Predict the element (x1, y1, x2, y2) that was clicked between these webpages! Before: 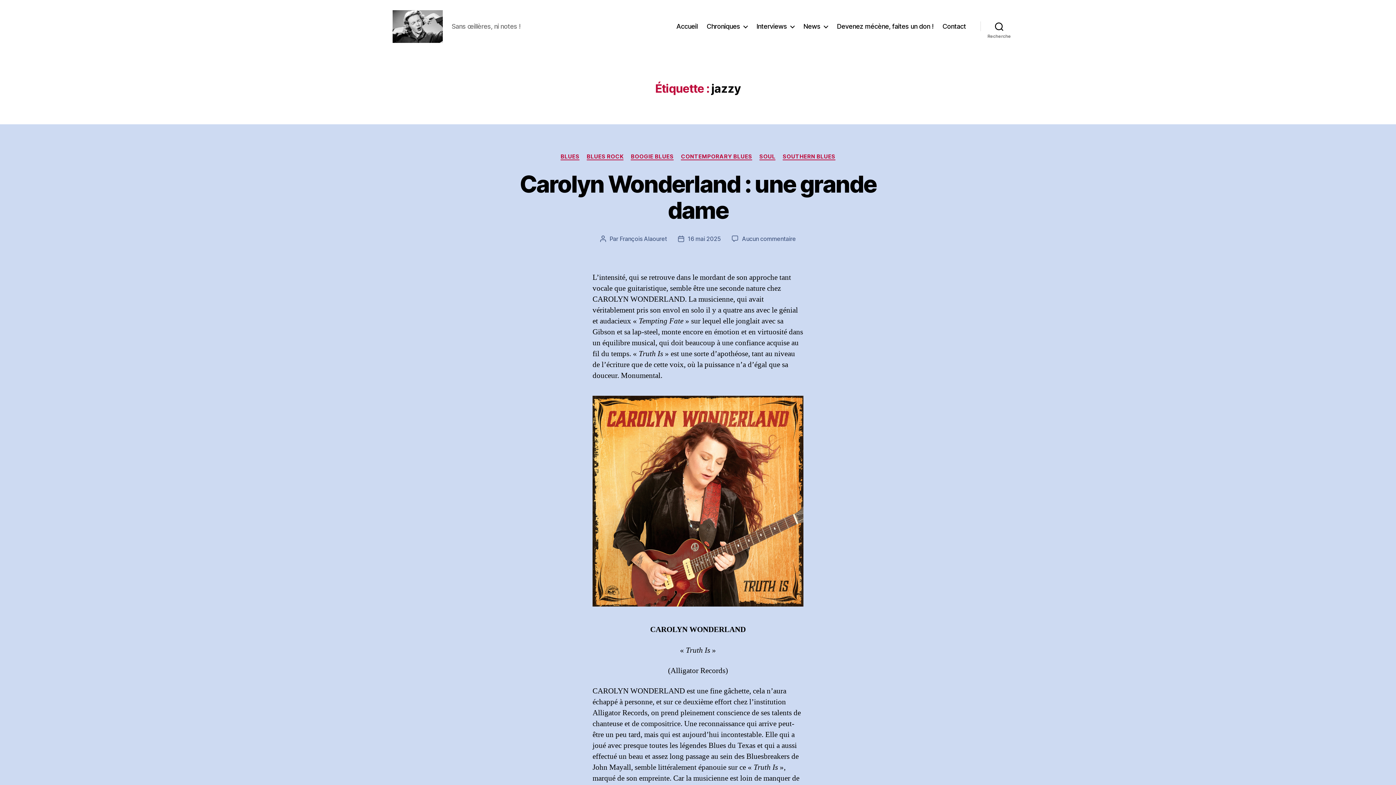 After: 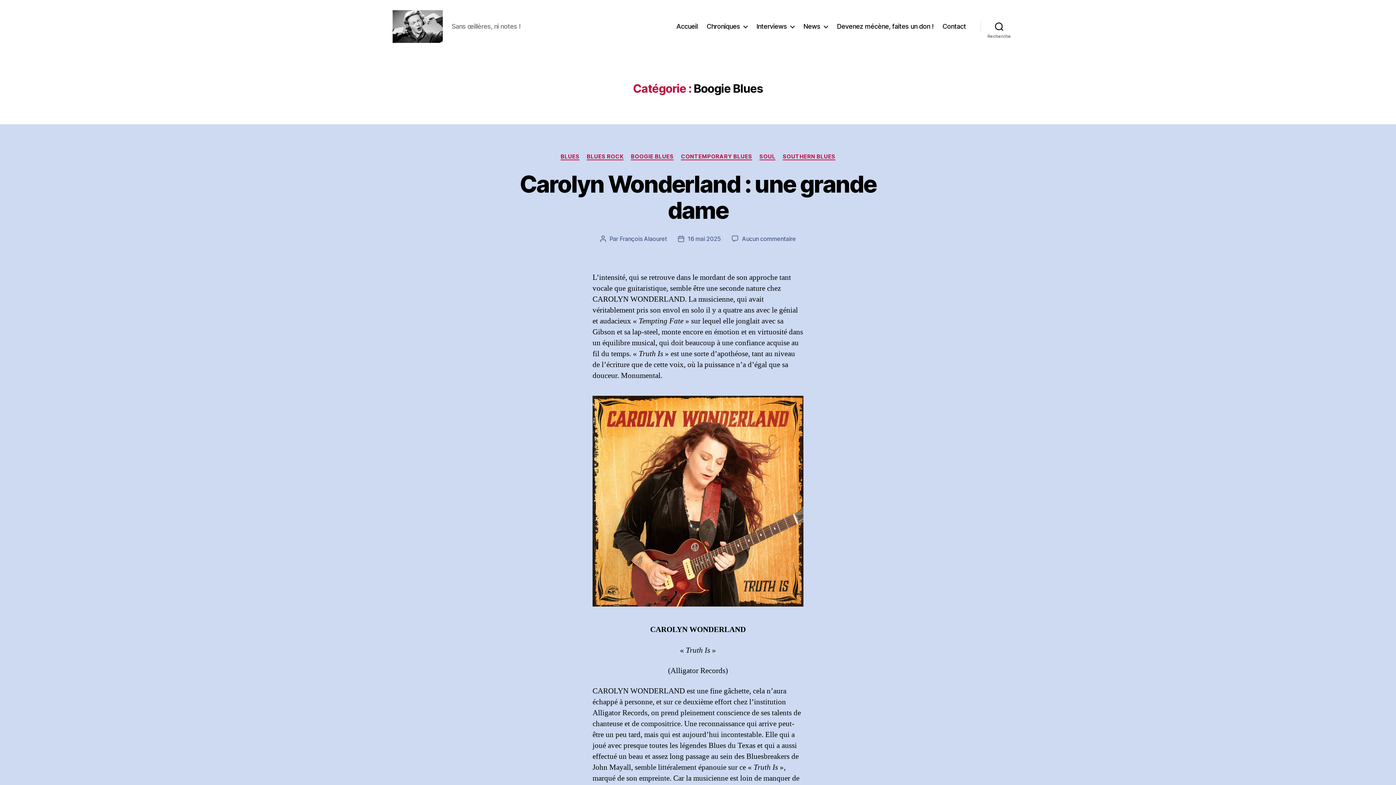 Action: bbox: (631, 153, 673, 160) label: BOOGIE BLUES